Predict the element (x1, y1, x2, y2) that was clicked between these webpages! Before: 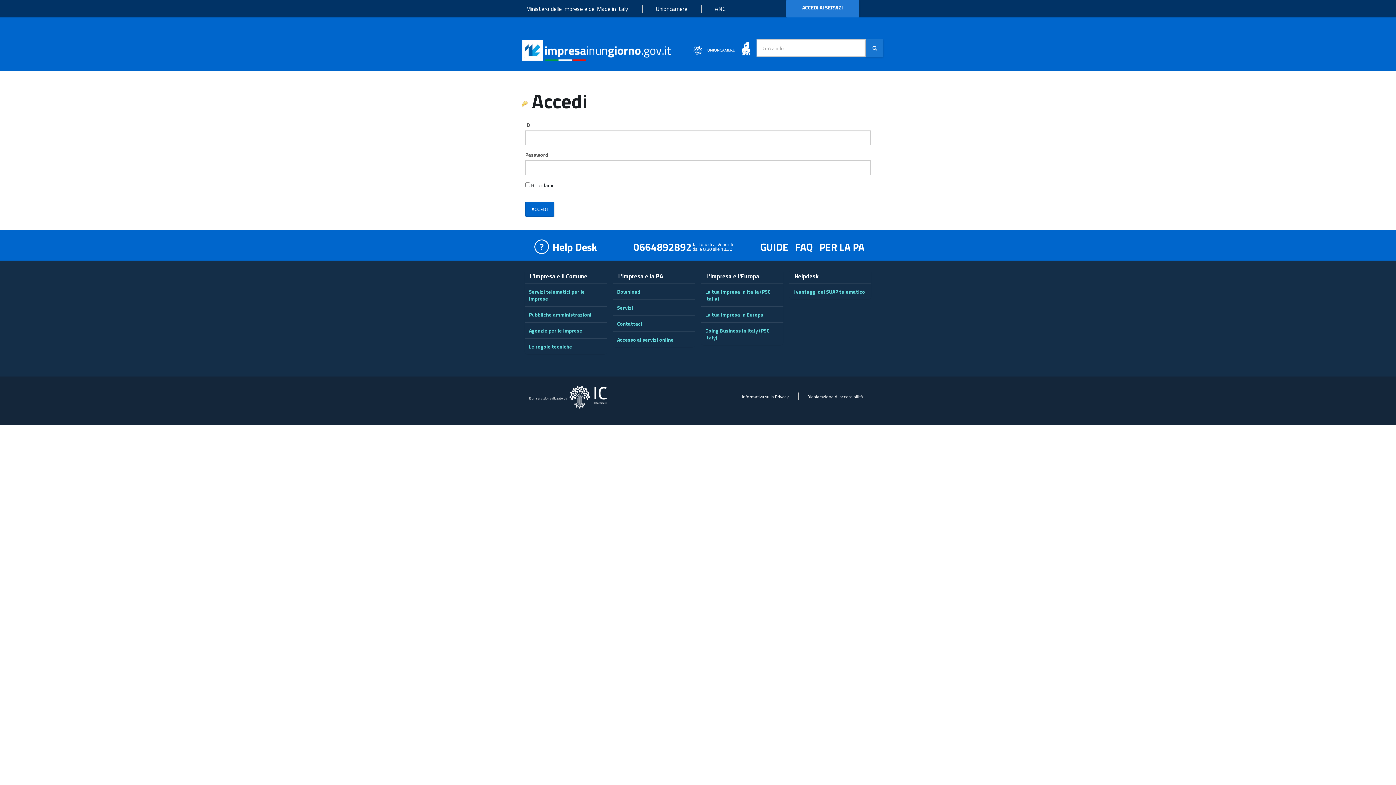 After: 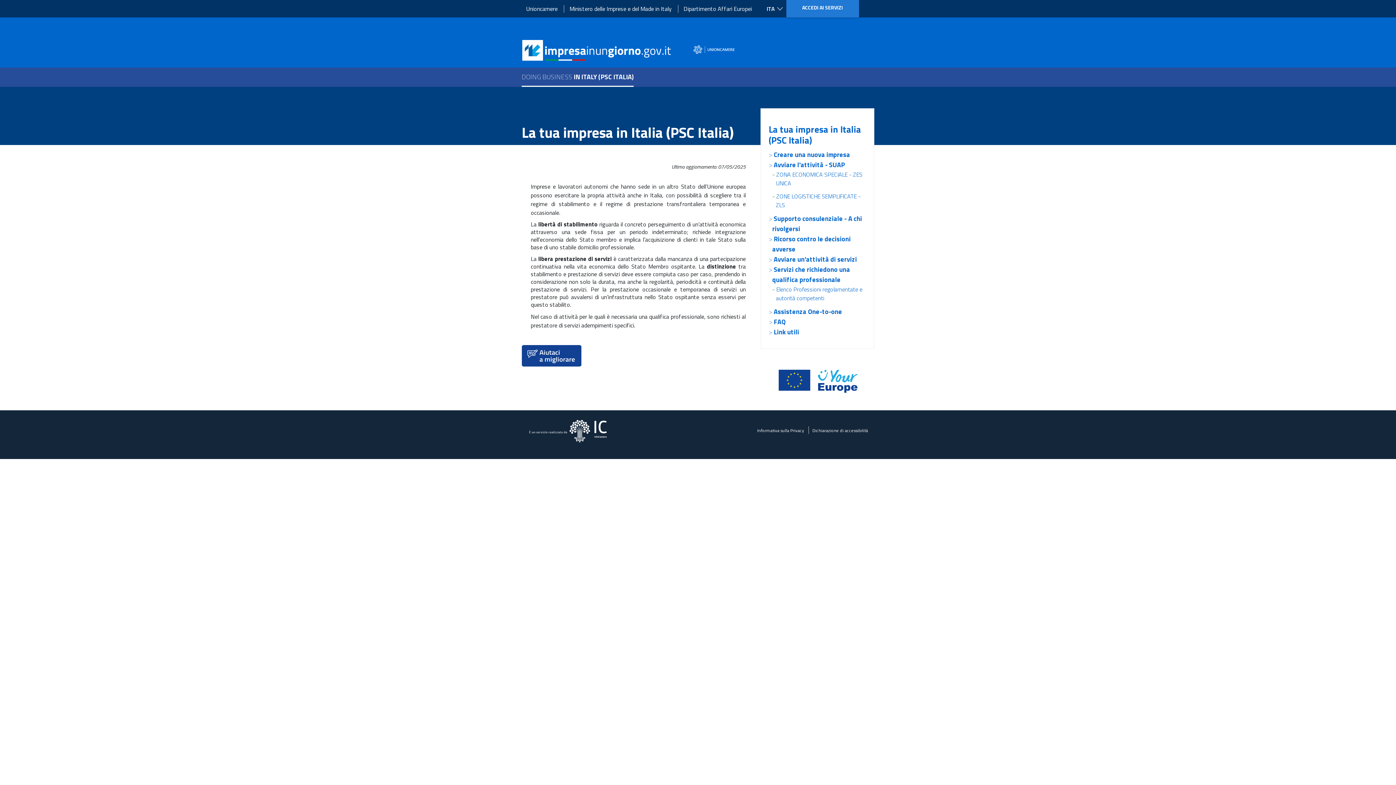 Action: label: Doing Business in Italy (PSC Italy) bbox: (705, 326, 769, 341)